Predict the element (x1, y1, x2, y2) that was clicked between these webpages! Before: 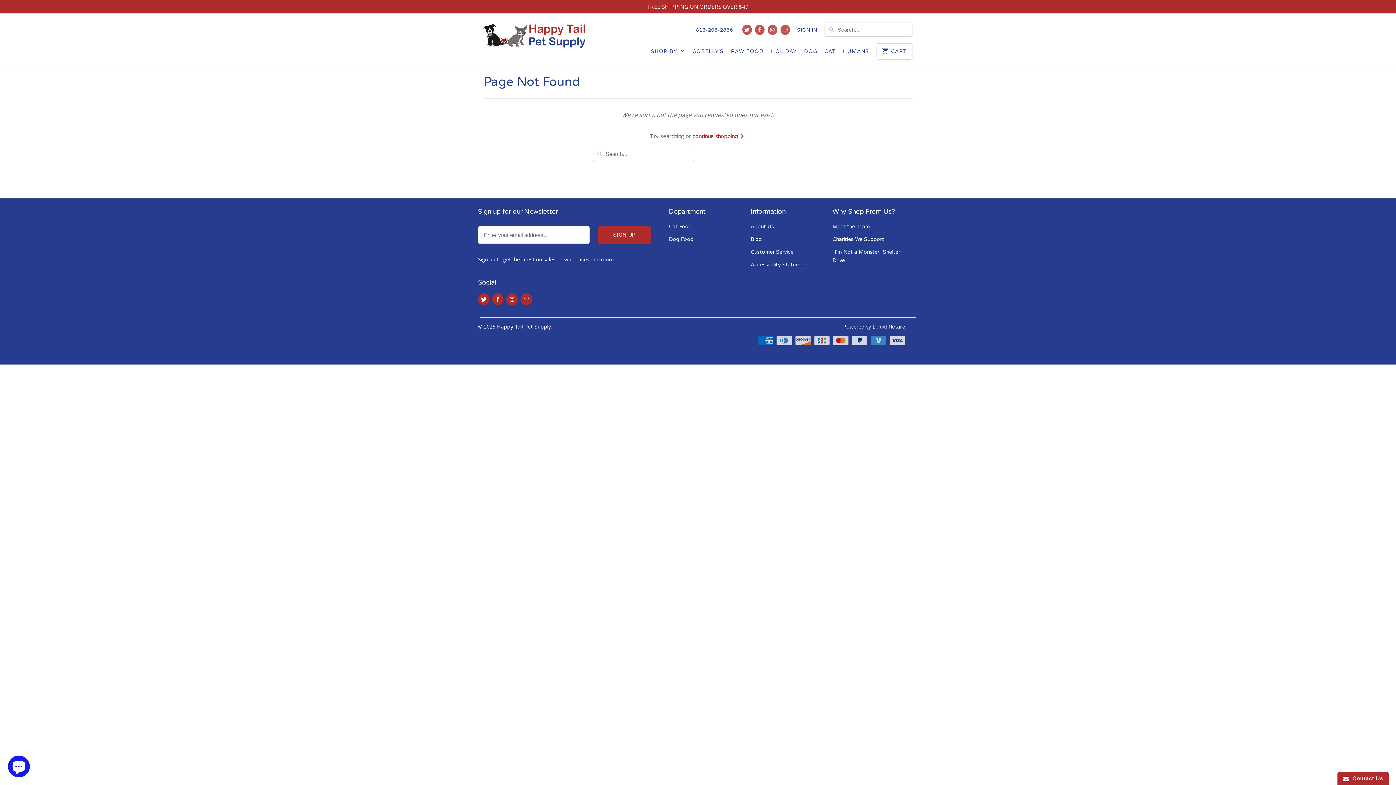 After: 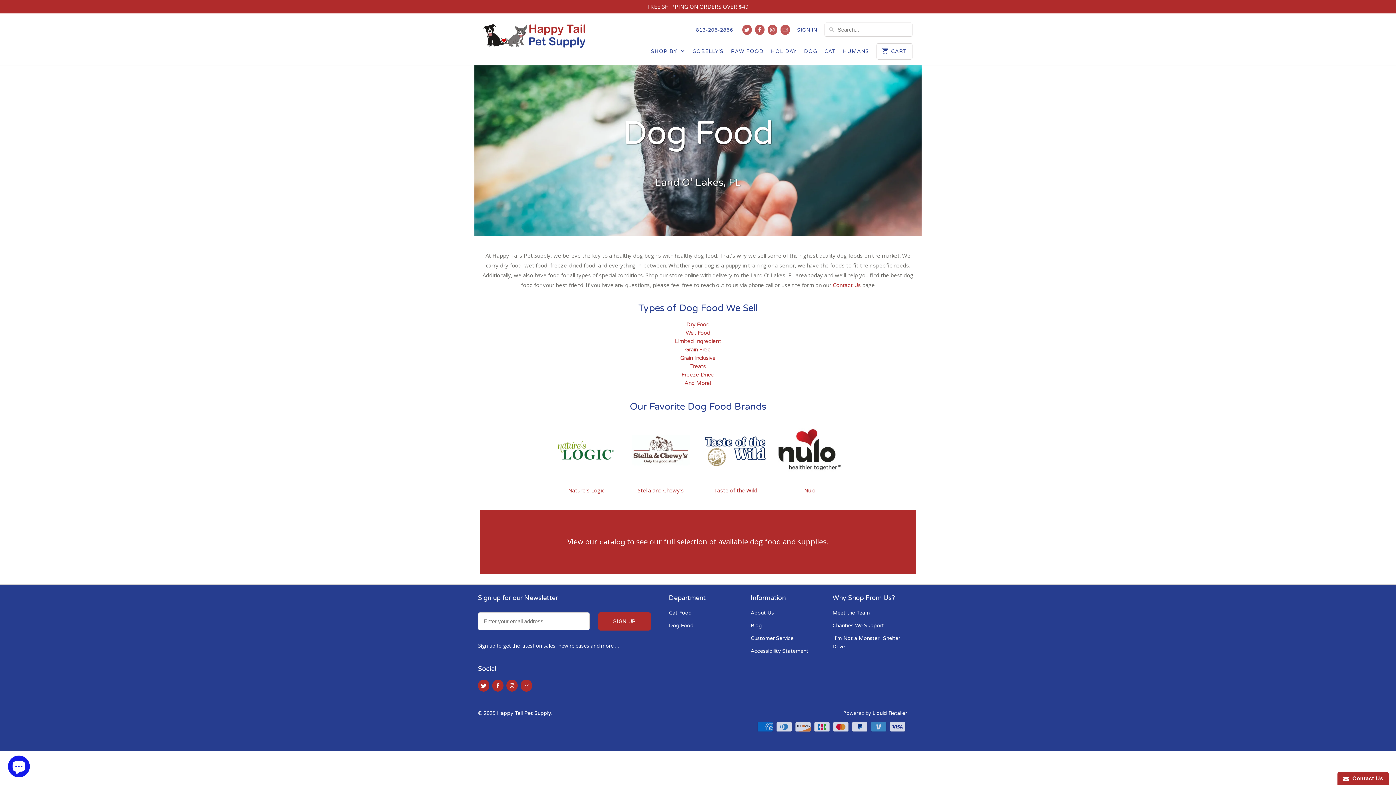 Action: bbox: (669, 236, 693, 242) label: Dog Food